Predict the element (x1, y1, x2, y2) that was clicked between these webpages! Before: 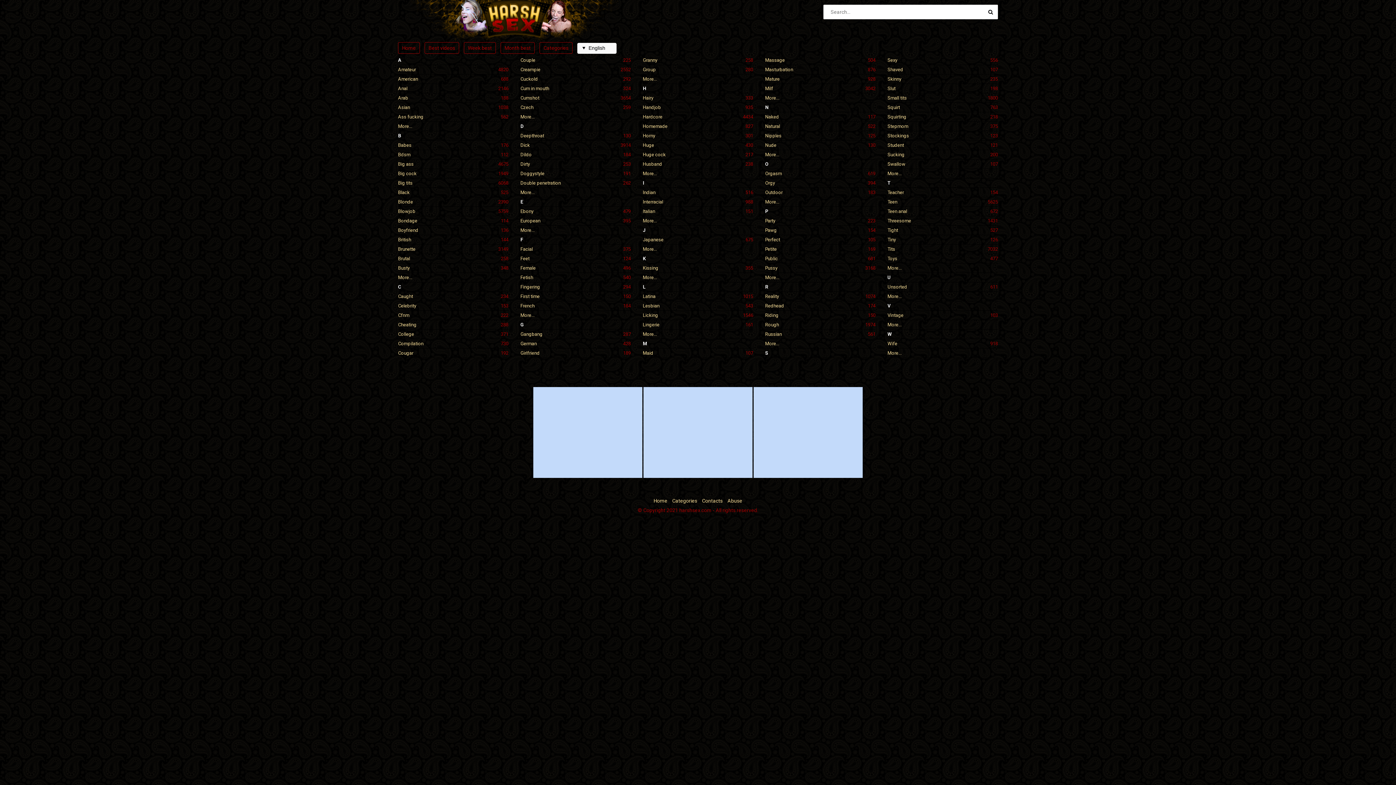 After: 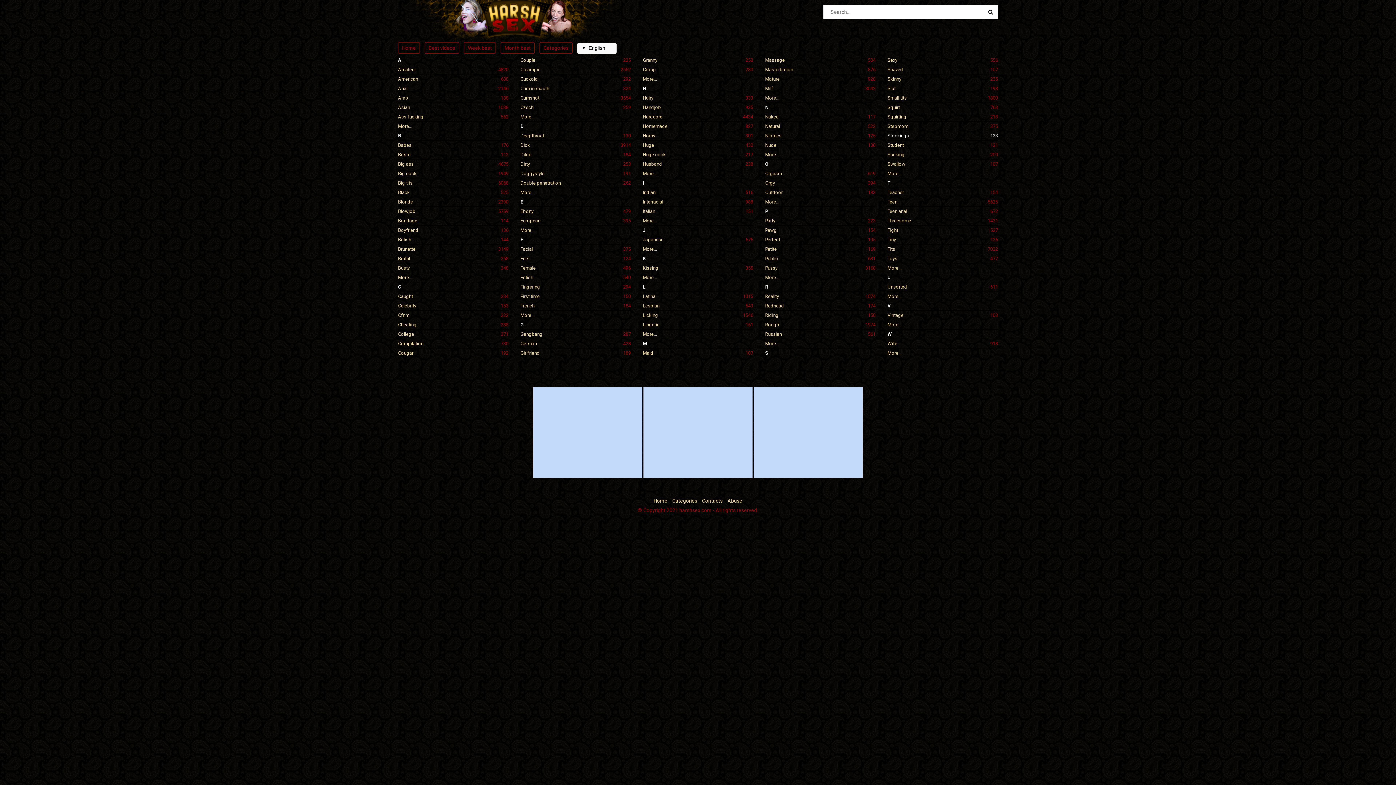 Action: bbox: (887, 131, 998, 140) label: Stockings
123